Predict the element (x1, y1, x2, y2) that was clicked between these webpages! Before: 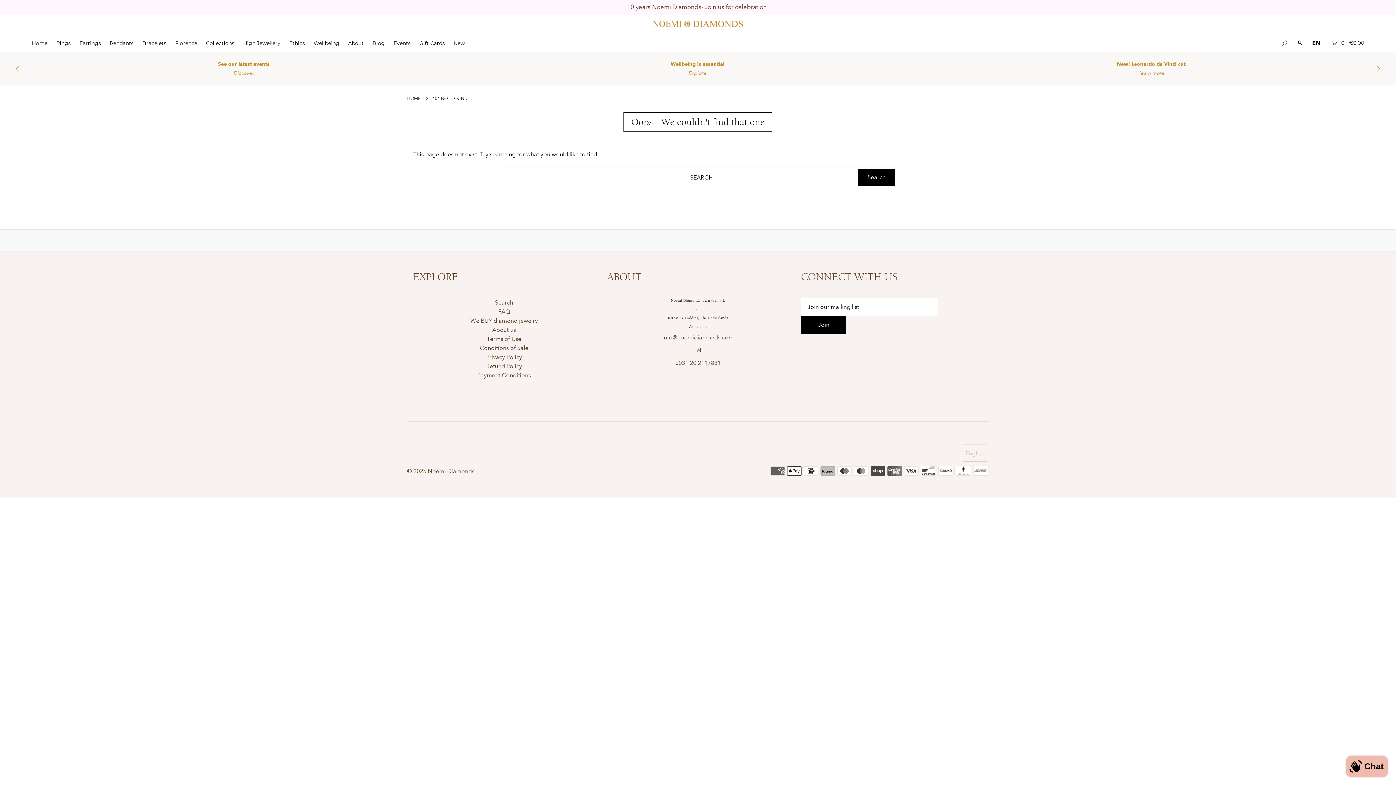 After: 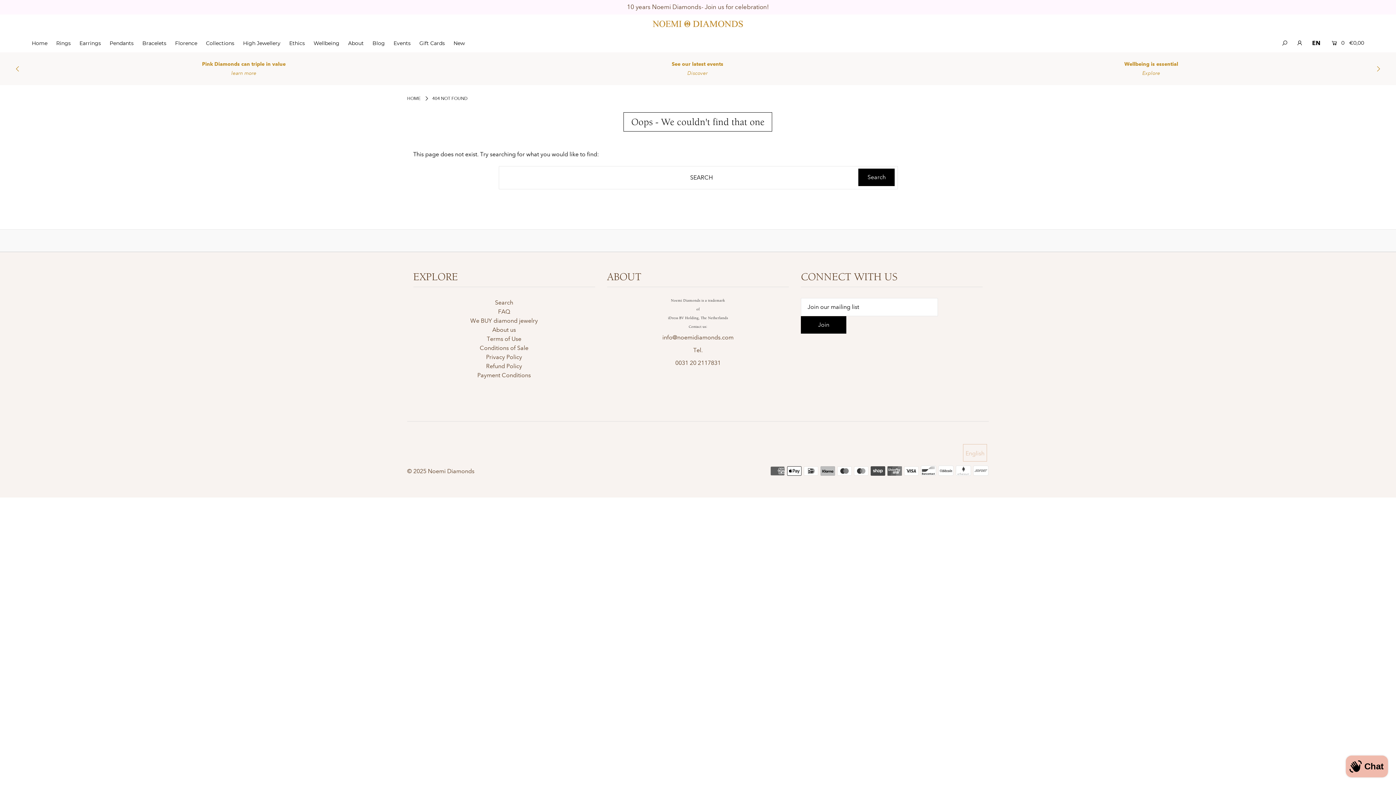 Action: bbox: (1374, 61, 1382, 76)